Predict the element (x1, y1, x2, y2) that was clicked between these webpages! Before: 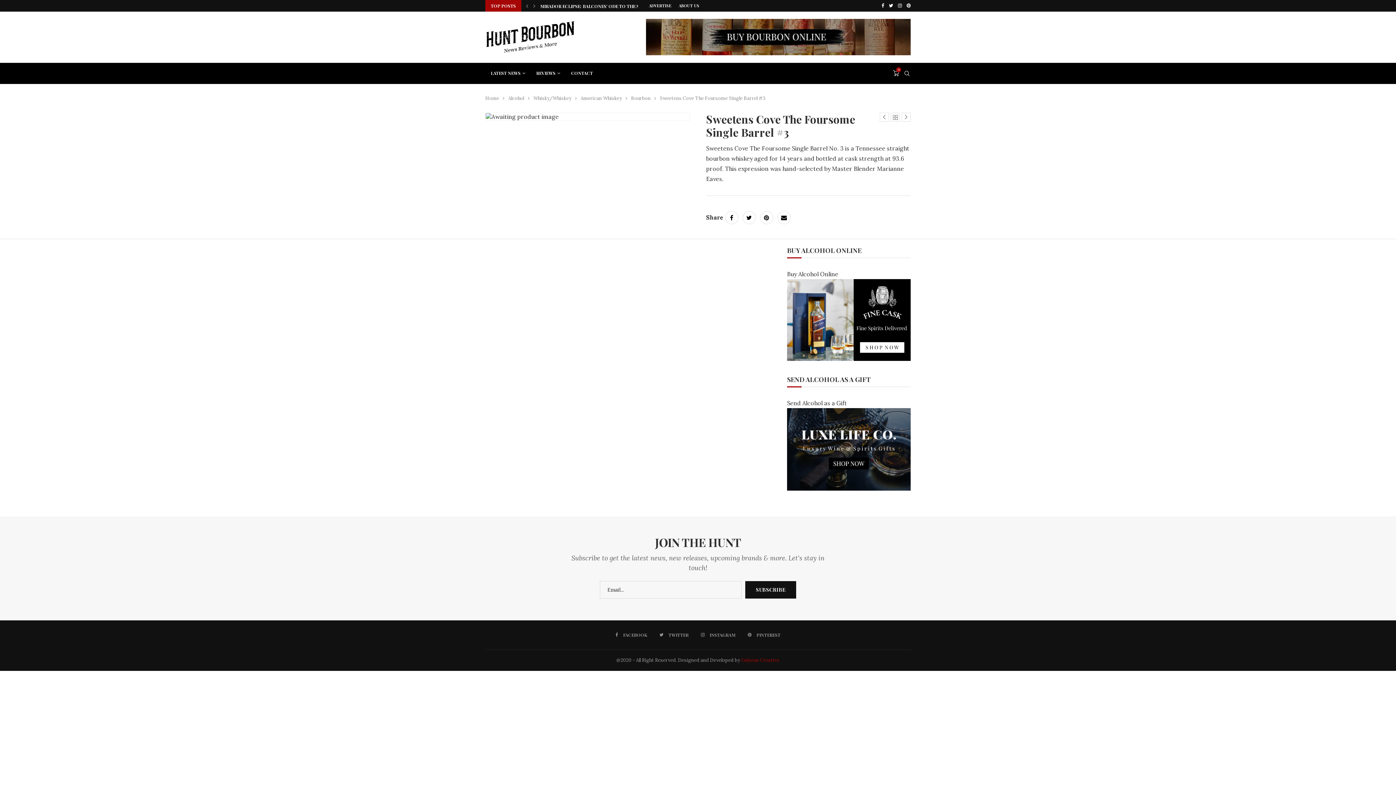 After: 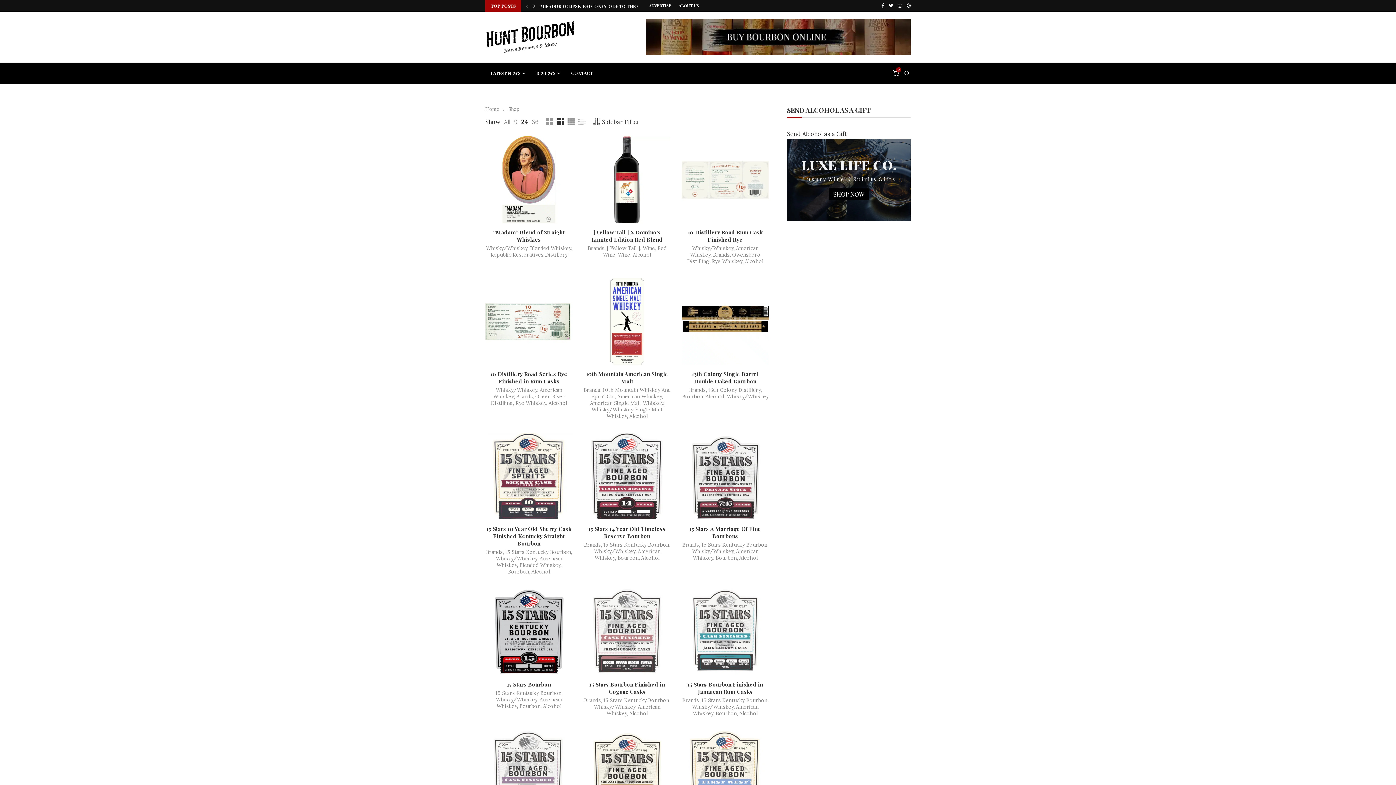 Action: bbox: (890, 112, 900, 121)